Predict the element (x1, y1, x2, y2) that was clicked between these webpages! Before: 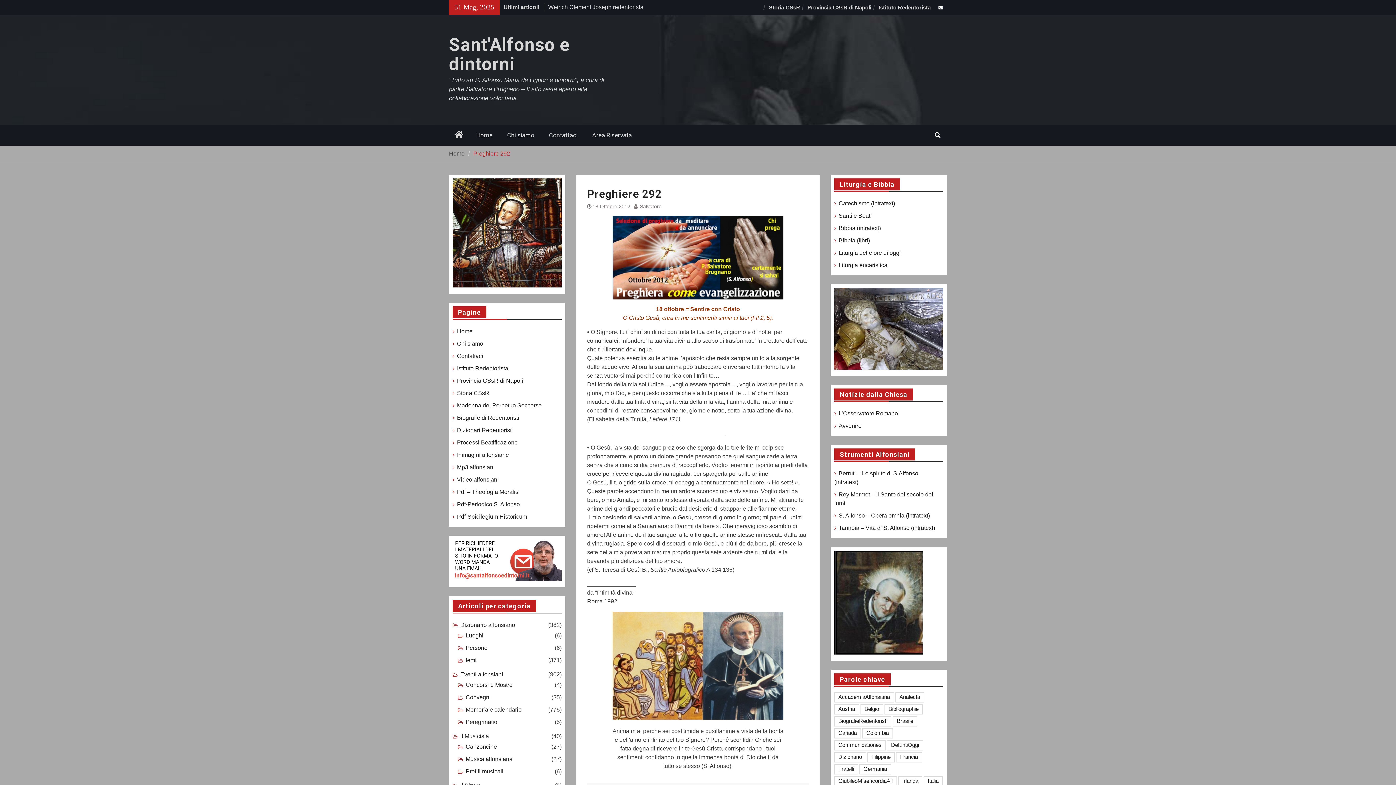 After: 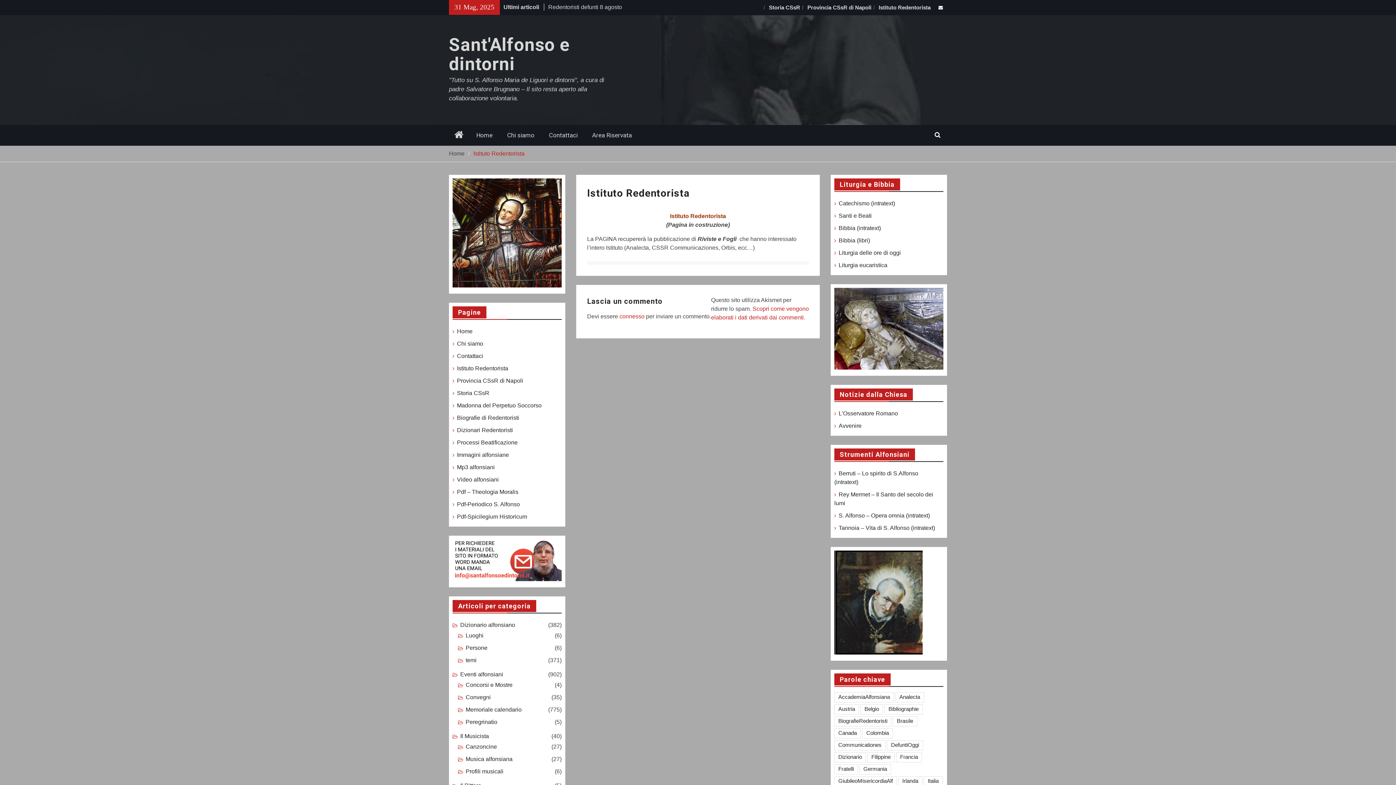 Action: label: Istituto Redentorista bbox: (875, 0, 934, 14)